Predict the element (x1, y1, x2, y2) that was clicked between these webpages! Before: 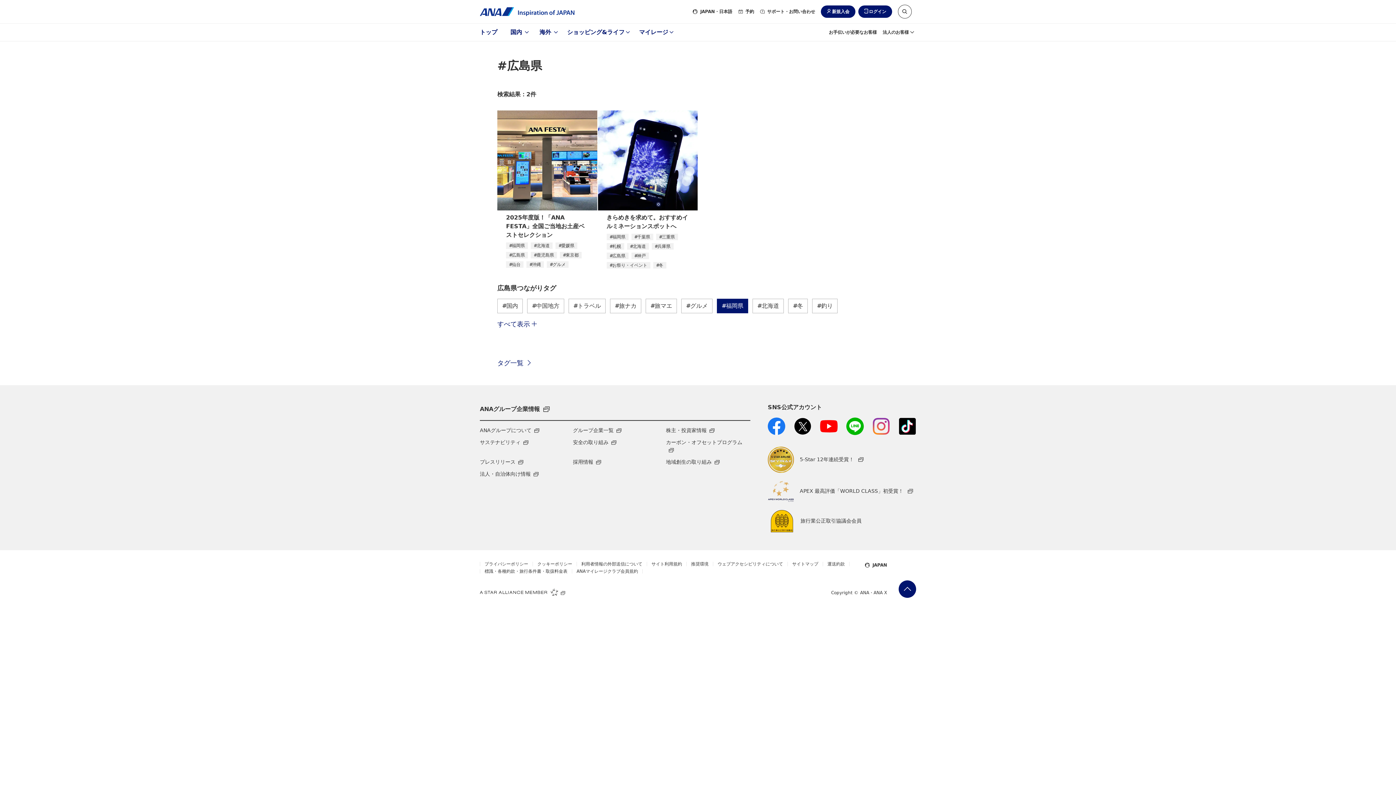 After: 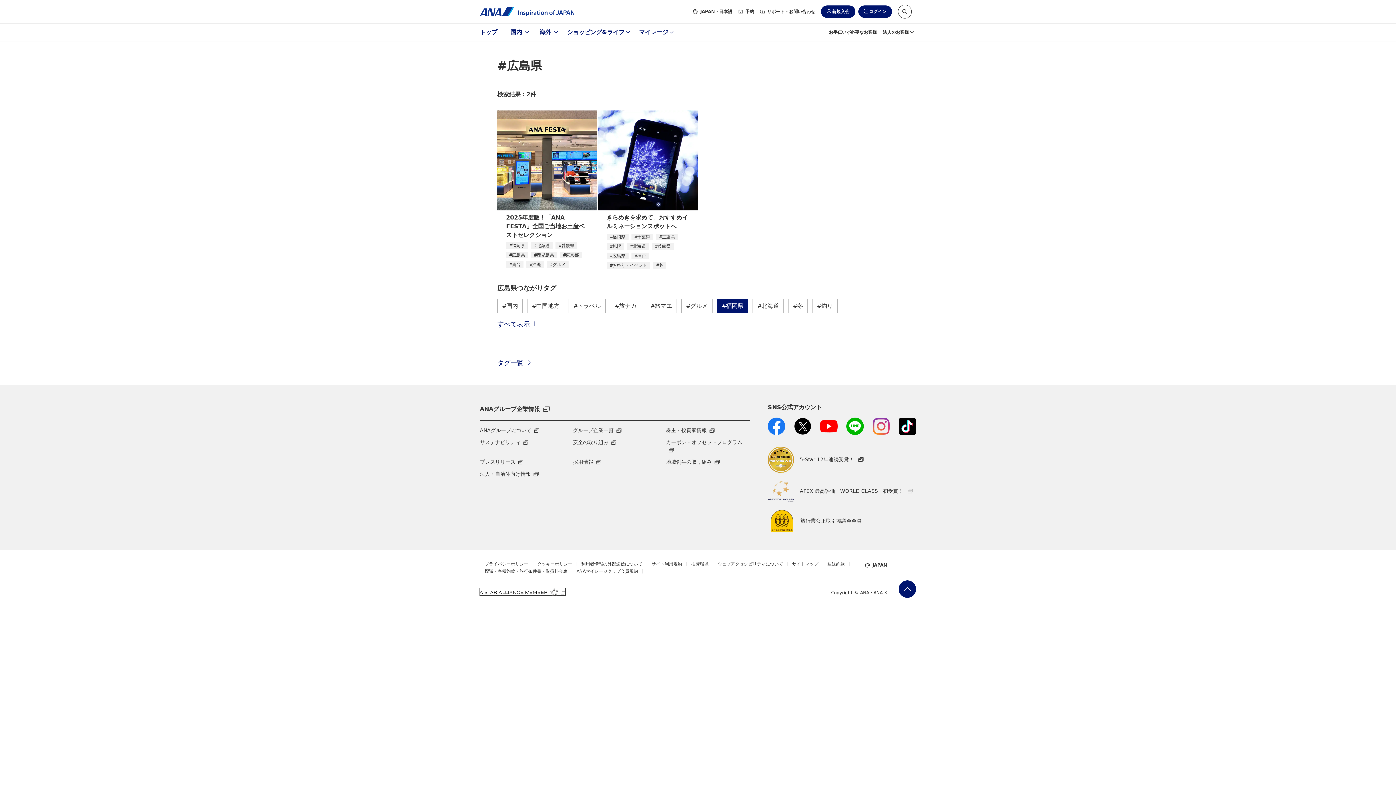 Action: label: A STAR ALLIANCE MEMBER 新しいタブで開きます。外部サイトの場合はアクセシビリティガイドラインに対応していない可能性があります。 bbox: (480, 588, 565, 596)